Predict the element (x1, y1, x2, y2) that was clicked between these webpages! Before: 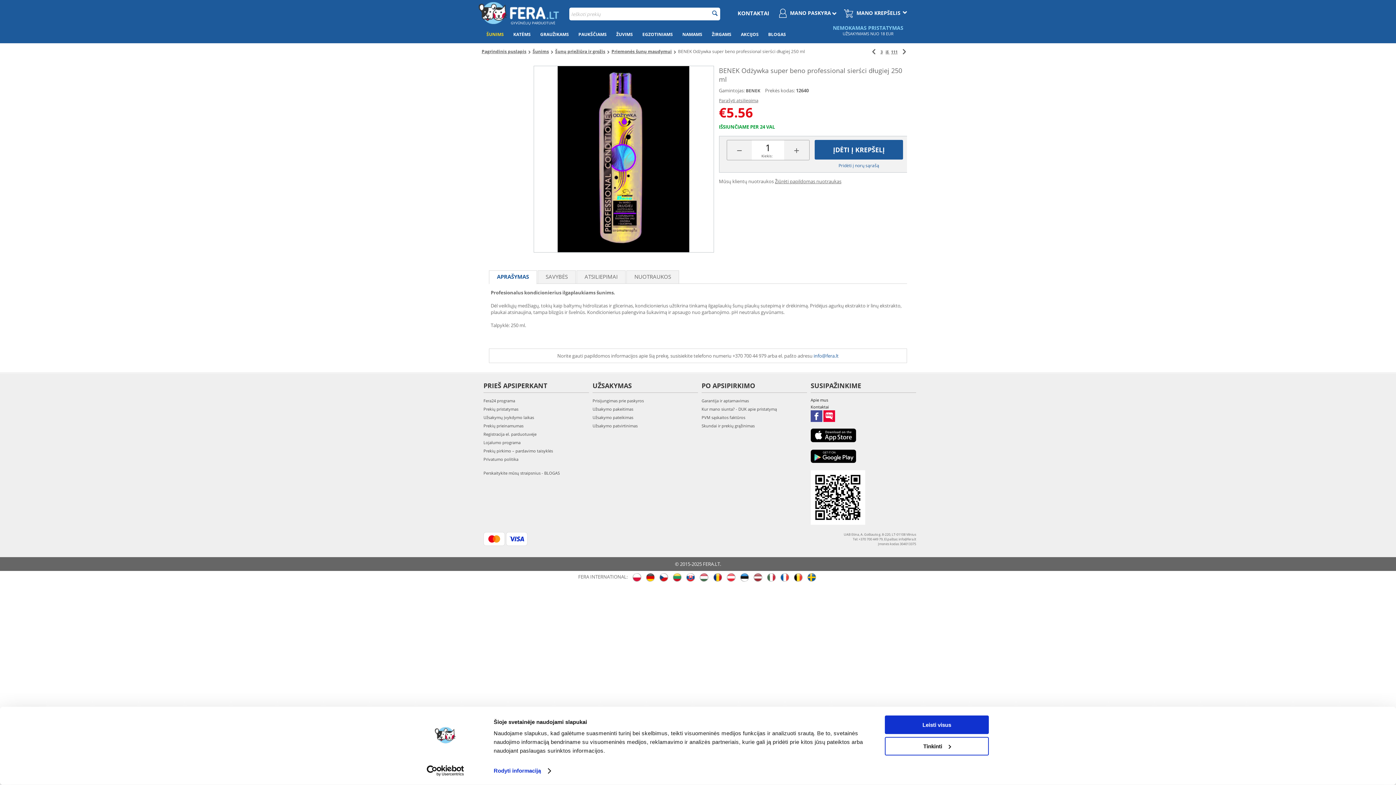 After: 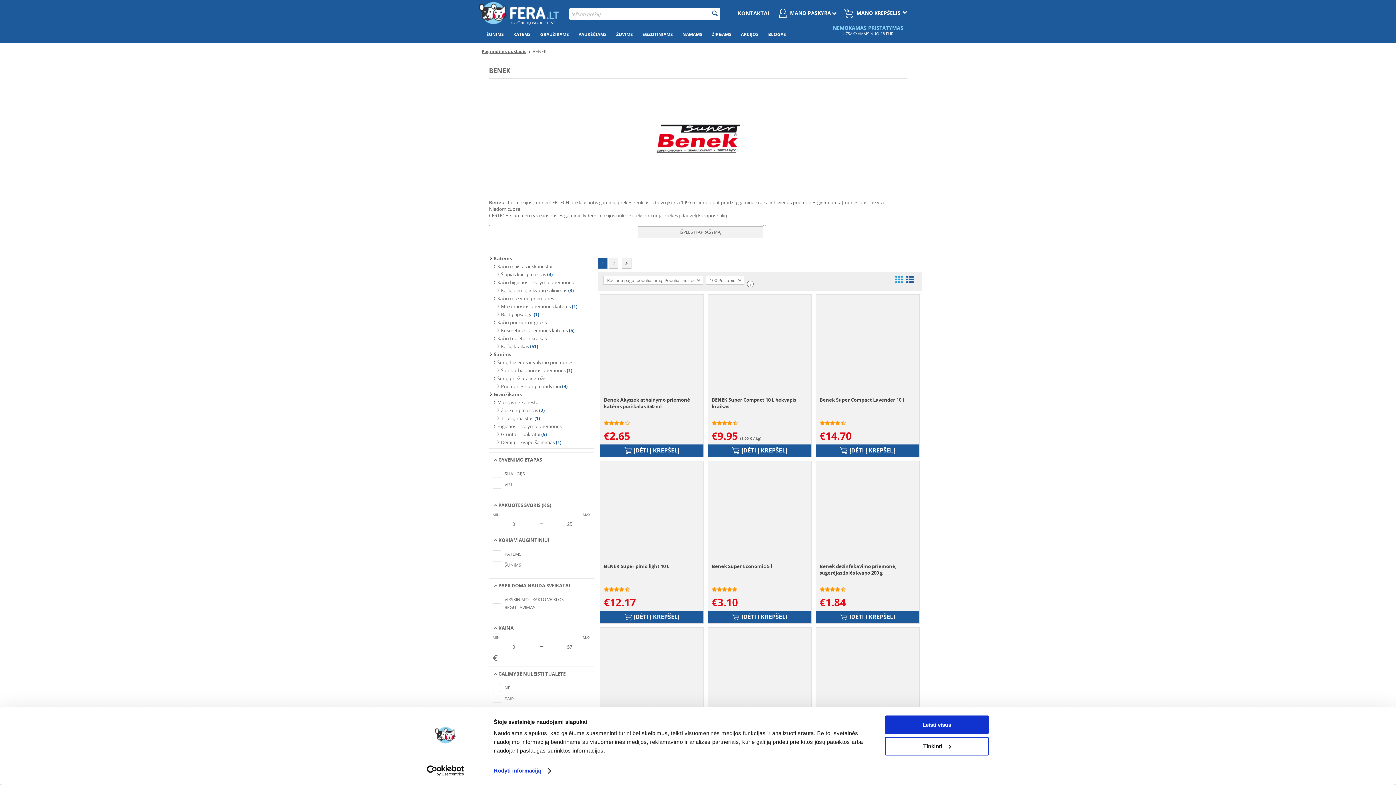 Action: bbox: (746, 87, 760, 93) label: BENEK